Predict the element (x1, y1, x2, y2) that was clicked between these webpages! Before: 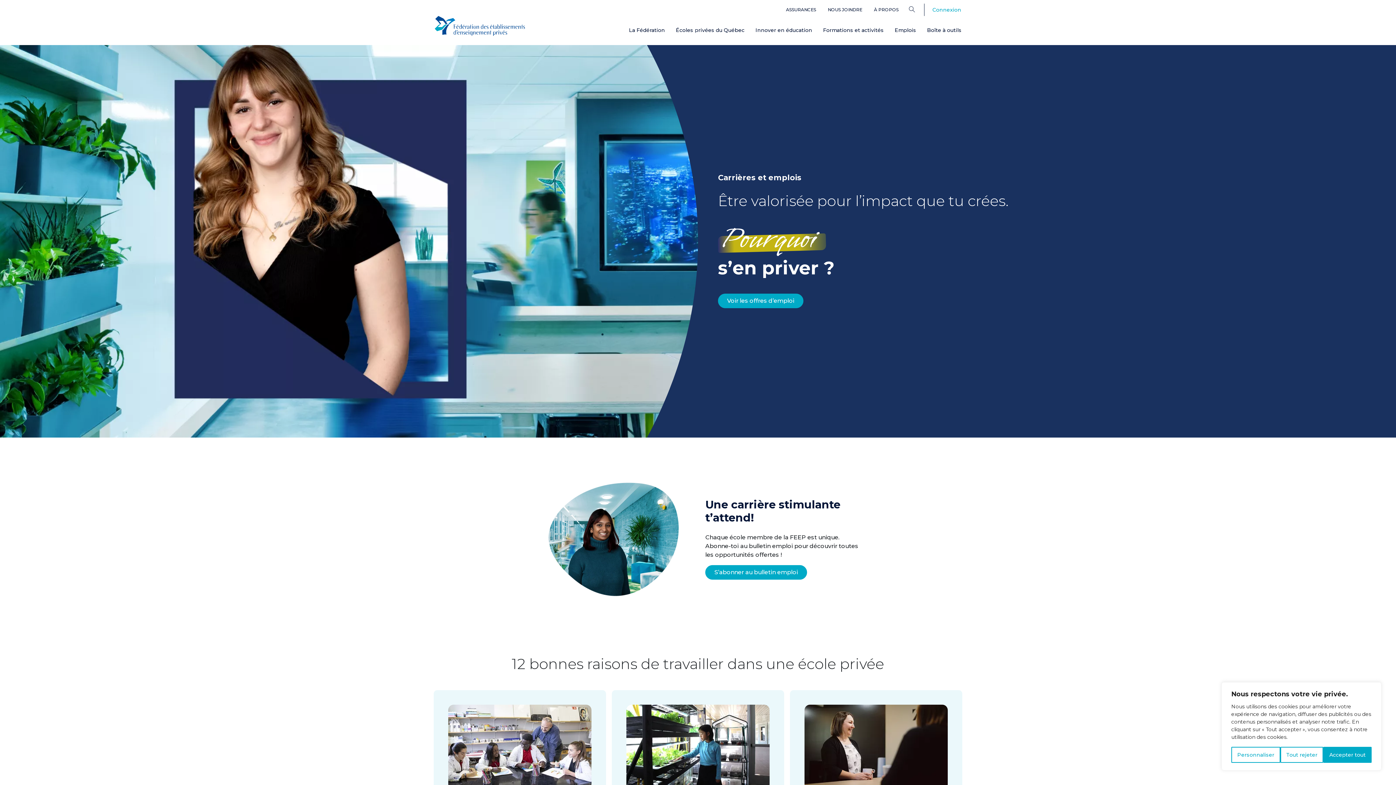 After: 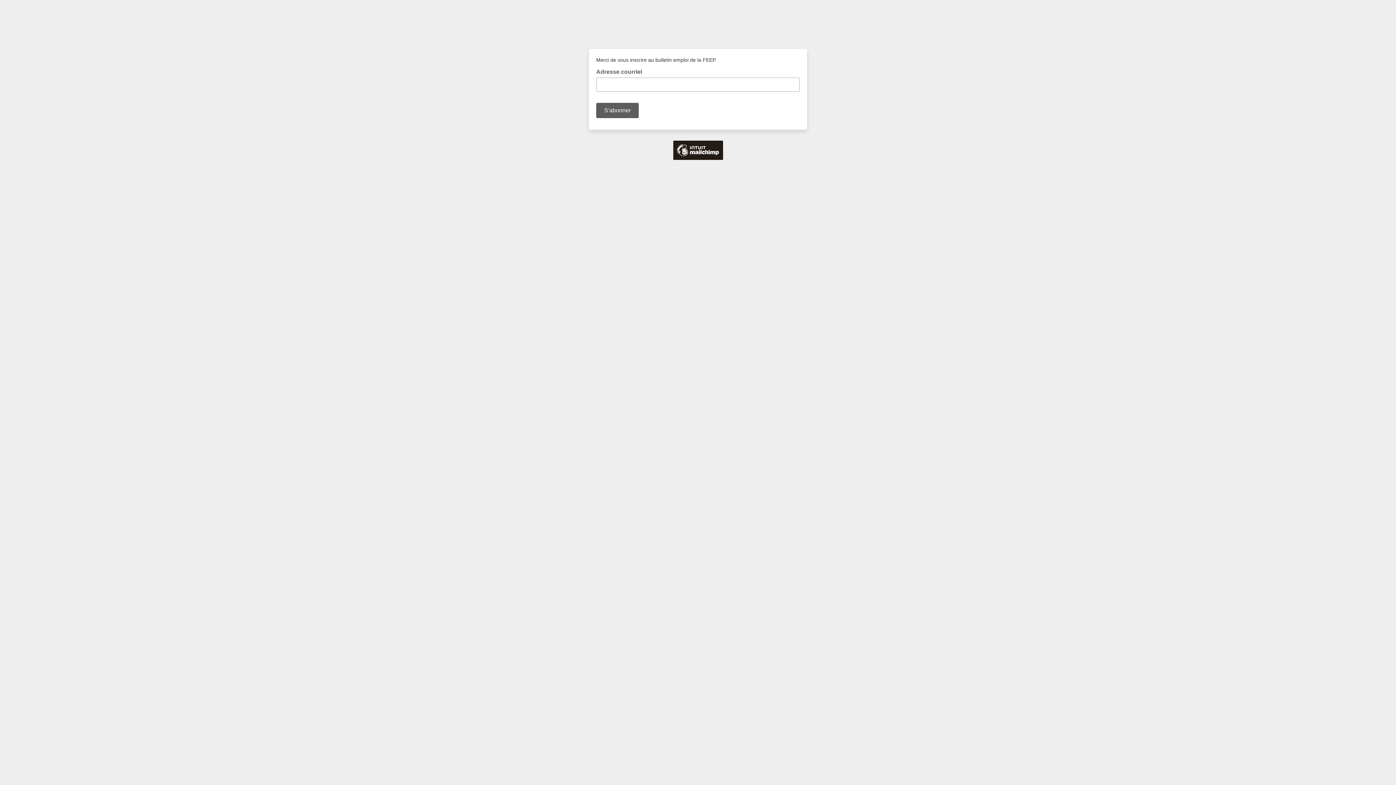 Action: label: S’abonner au bulletin emploi bbox: (705, 565, 807, 580)